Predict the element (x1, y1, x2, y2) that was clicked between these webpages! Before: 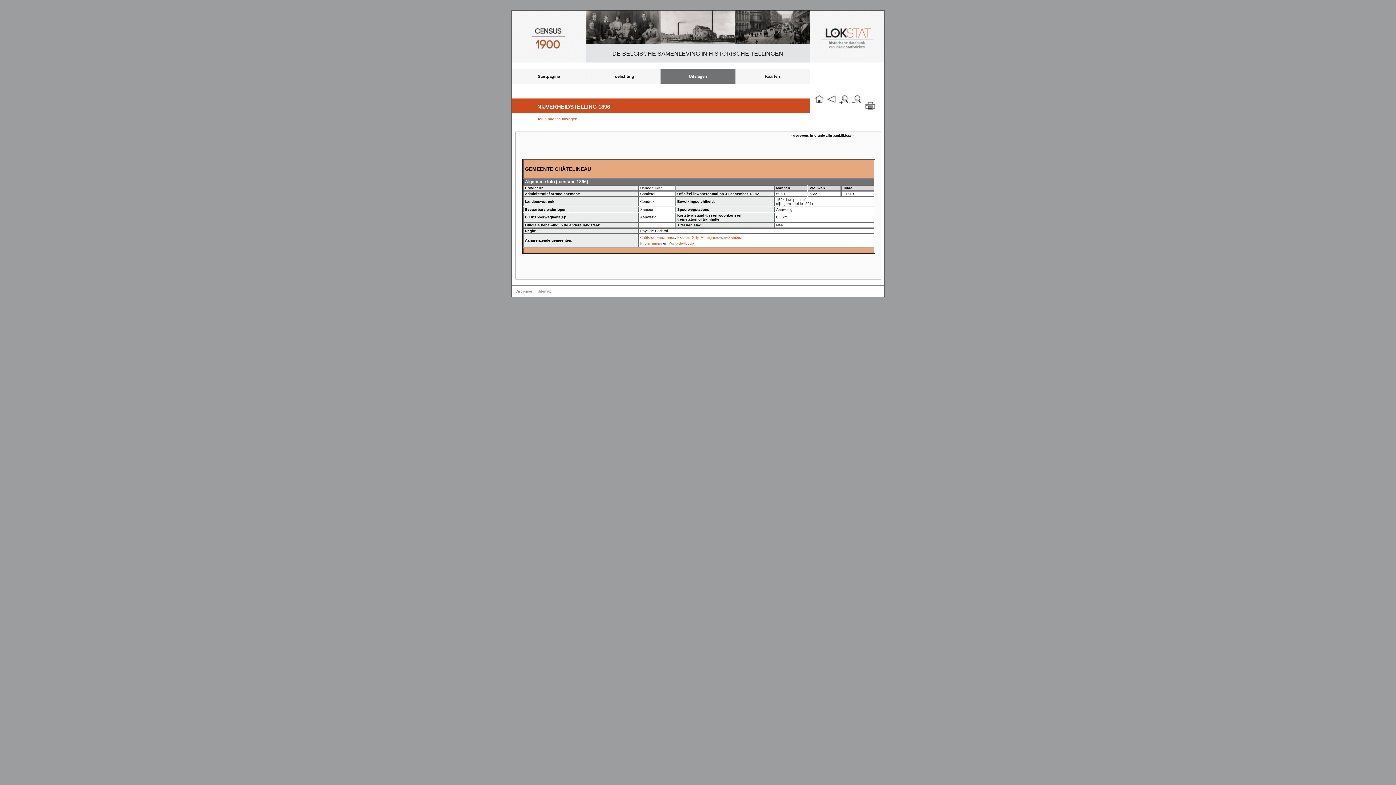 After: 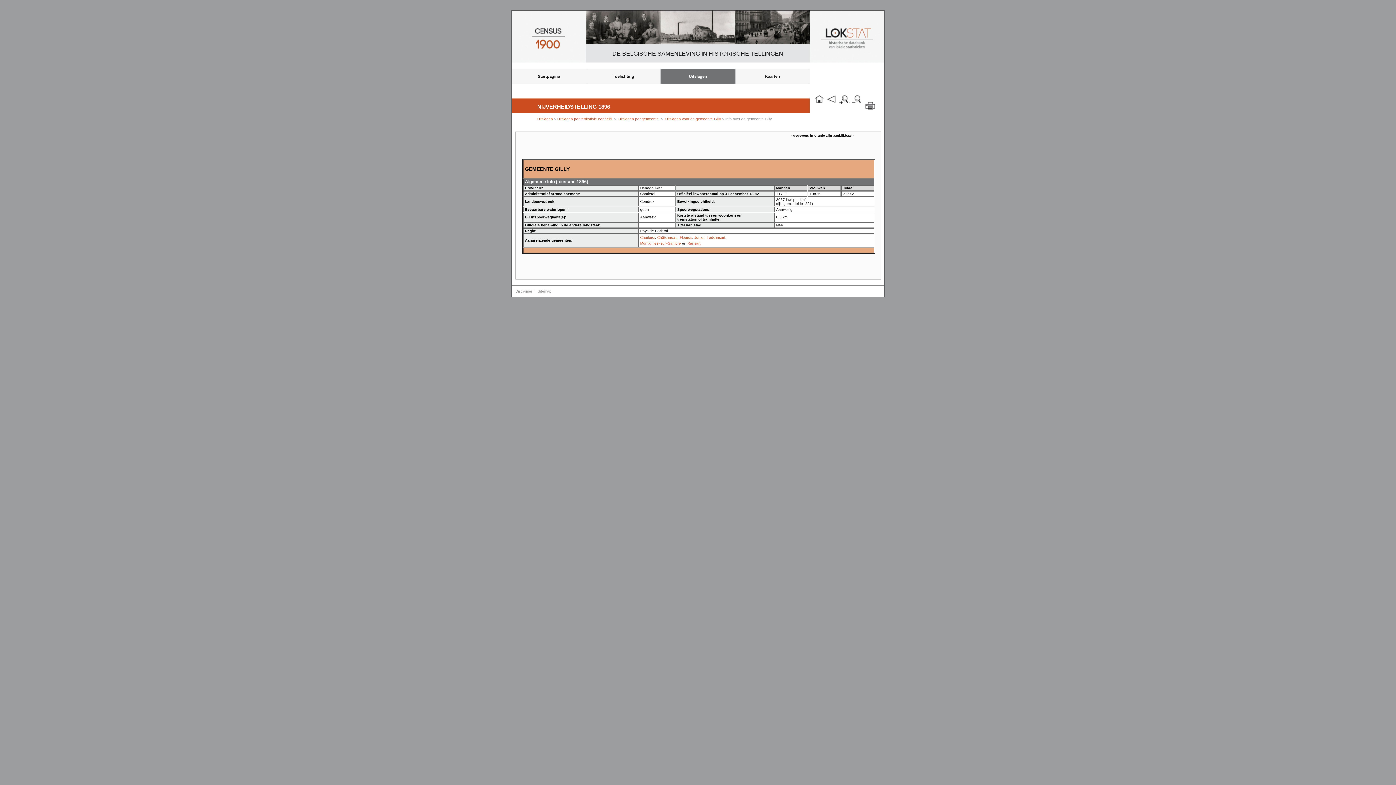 Action: label: Gilly bbox: (692, 235, 698, 239)